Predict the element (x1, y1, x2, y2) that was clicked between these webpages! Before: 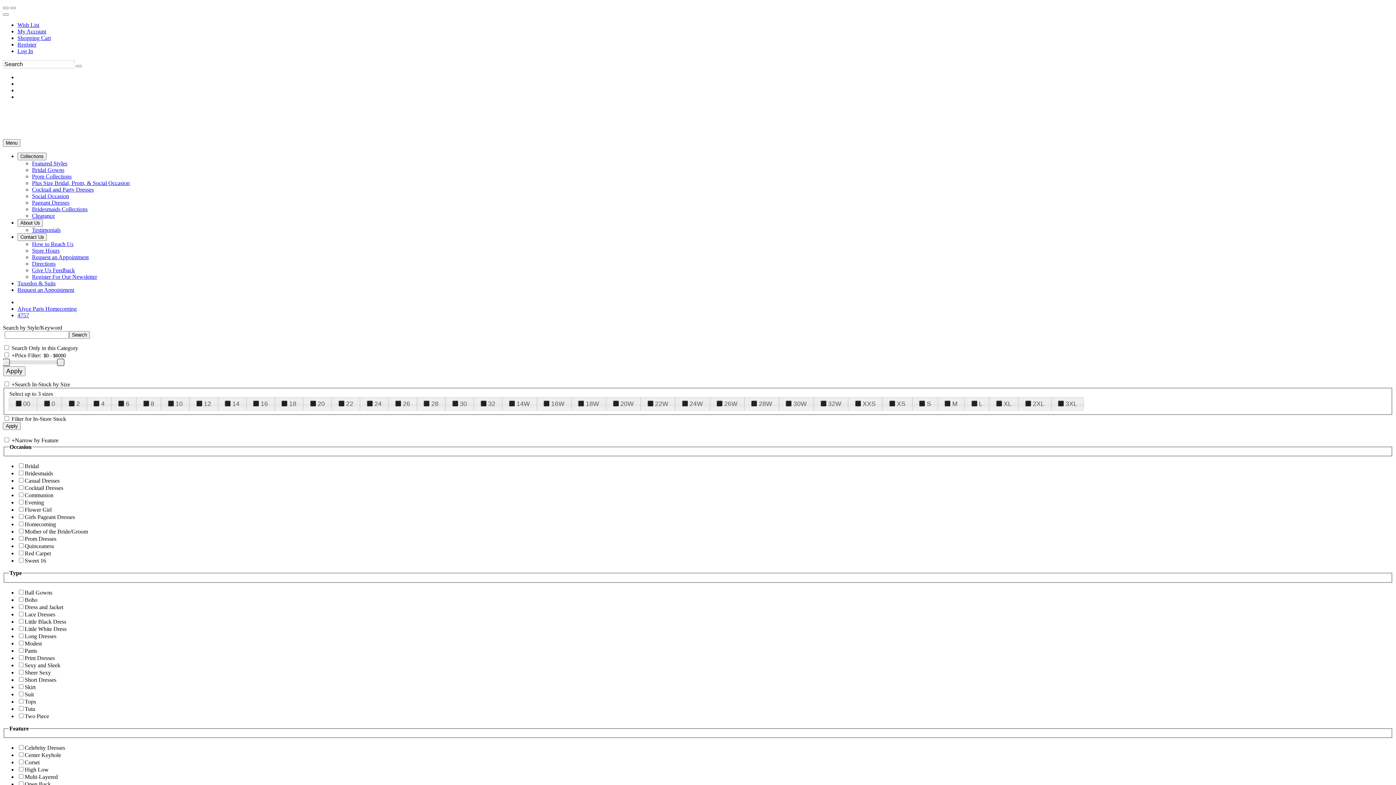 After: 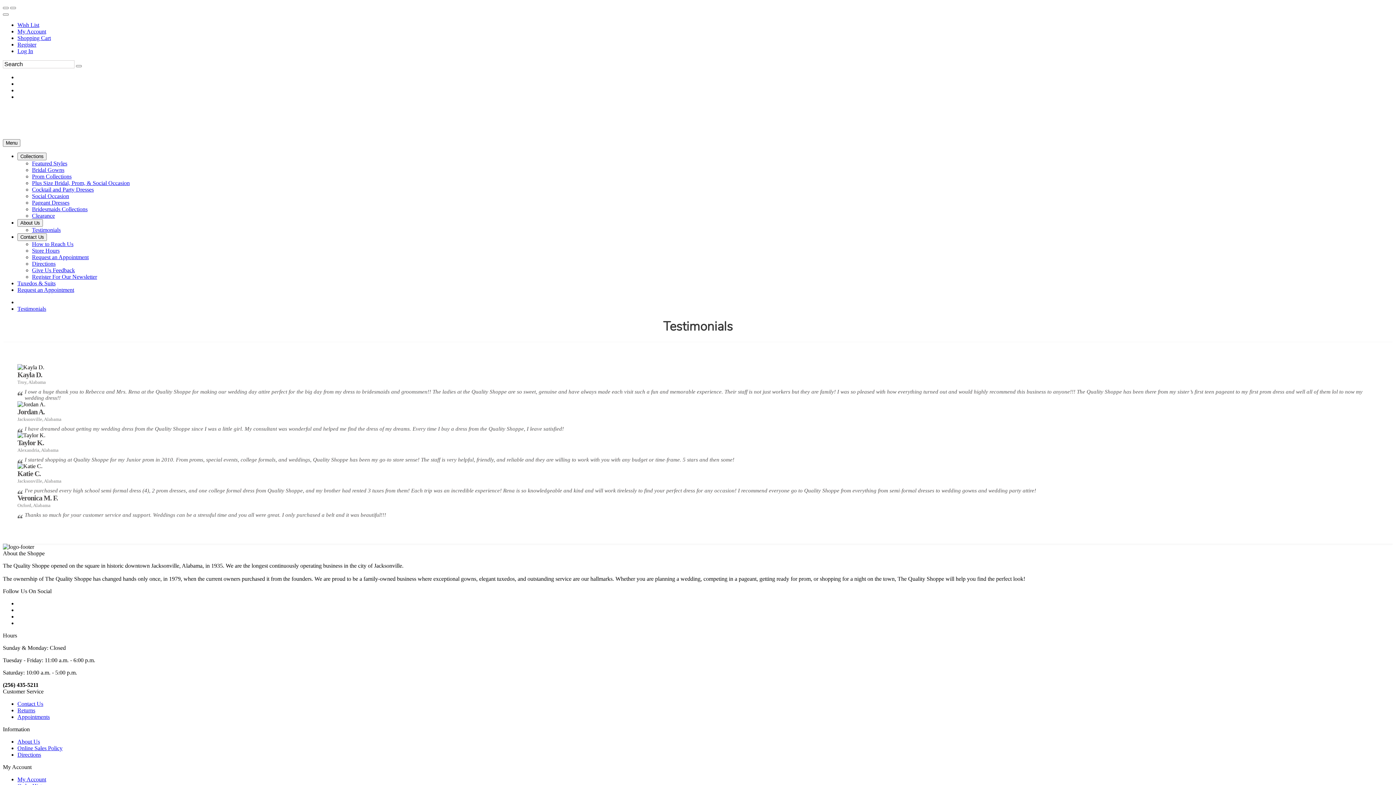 Action: label: Testimonials bbox: (32, 226, 60, 233)